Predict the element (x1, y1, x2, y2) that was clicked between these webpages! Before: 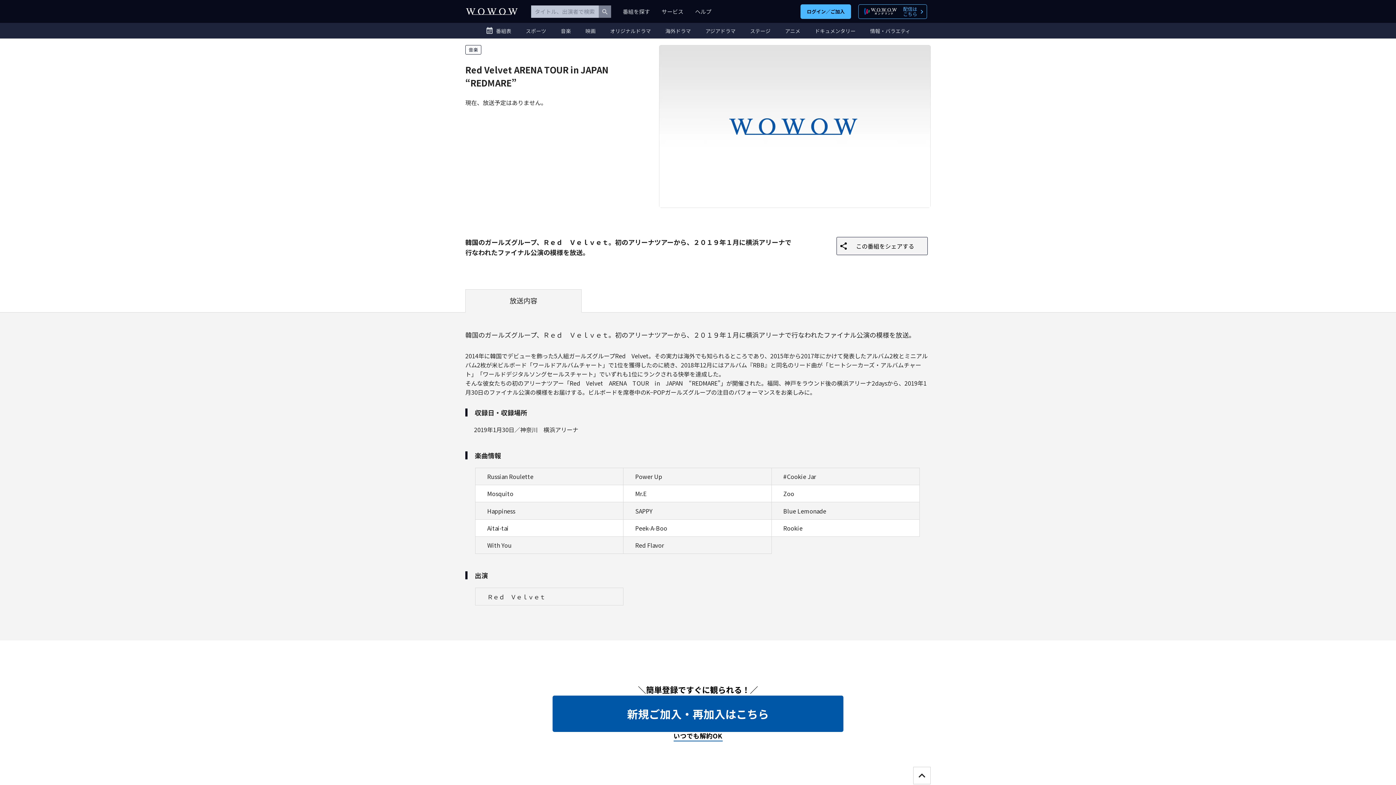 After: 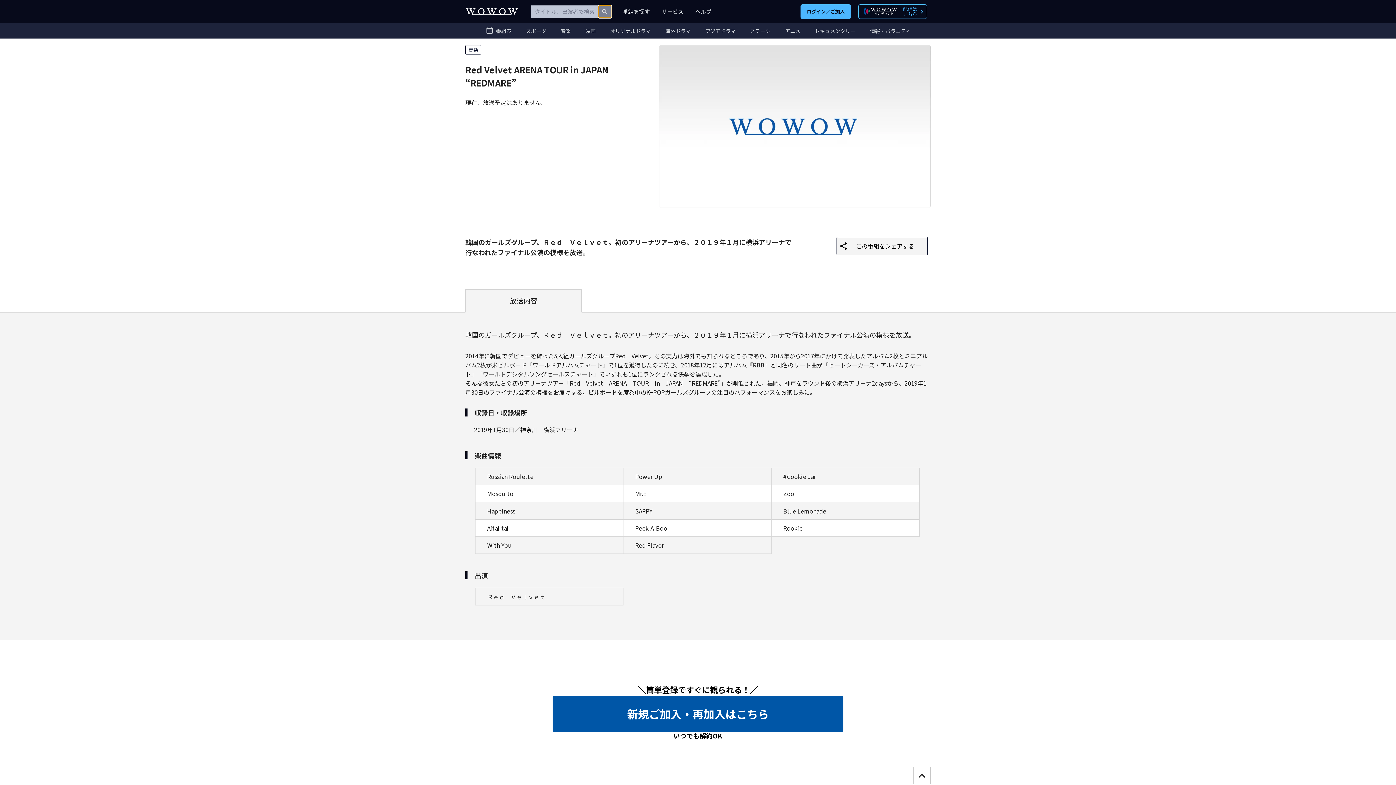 Action: bbox: (599, 5, 611, 17)